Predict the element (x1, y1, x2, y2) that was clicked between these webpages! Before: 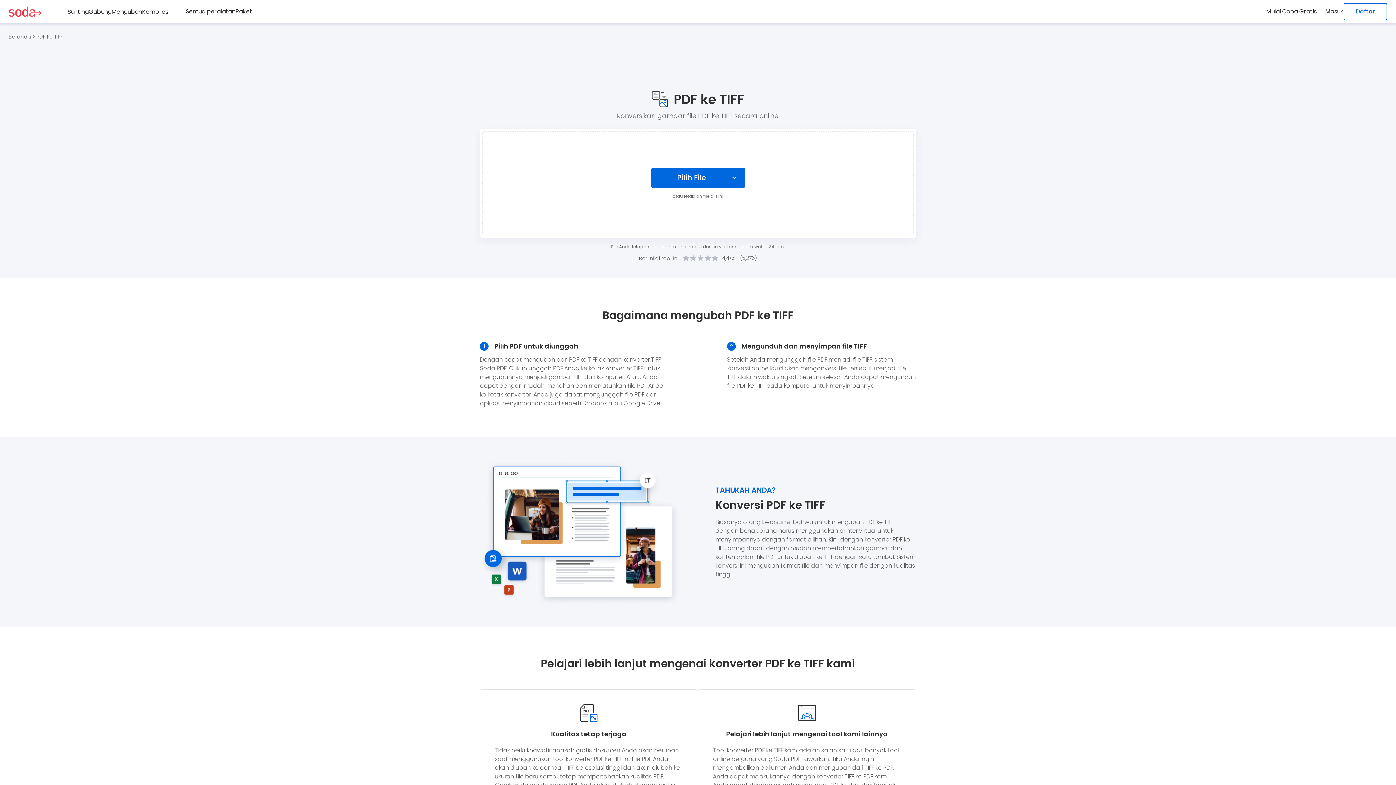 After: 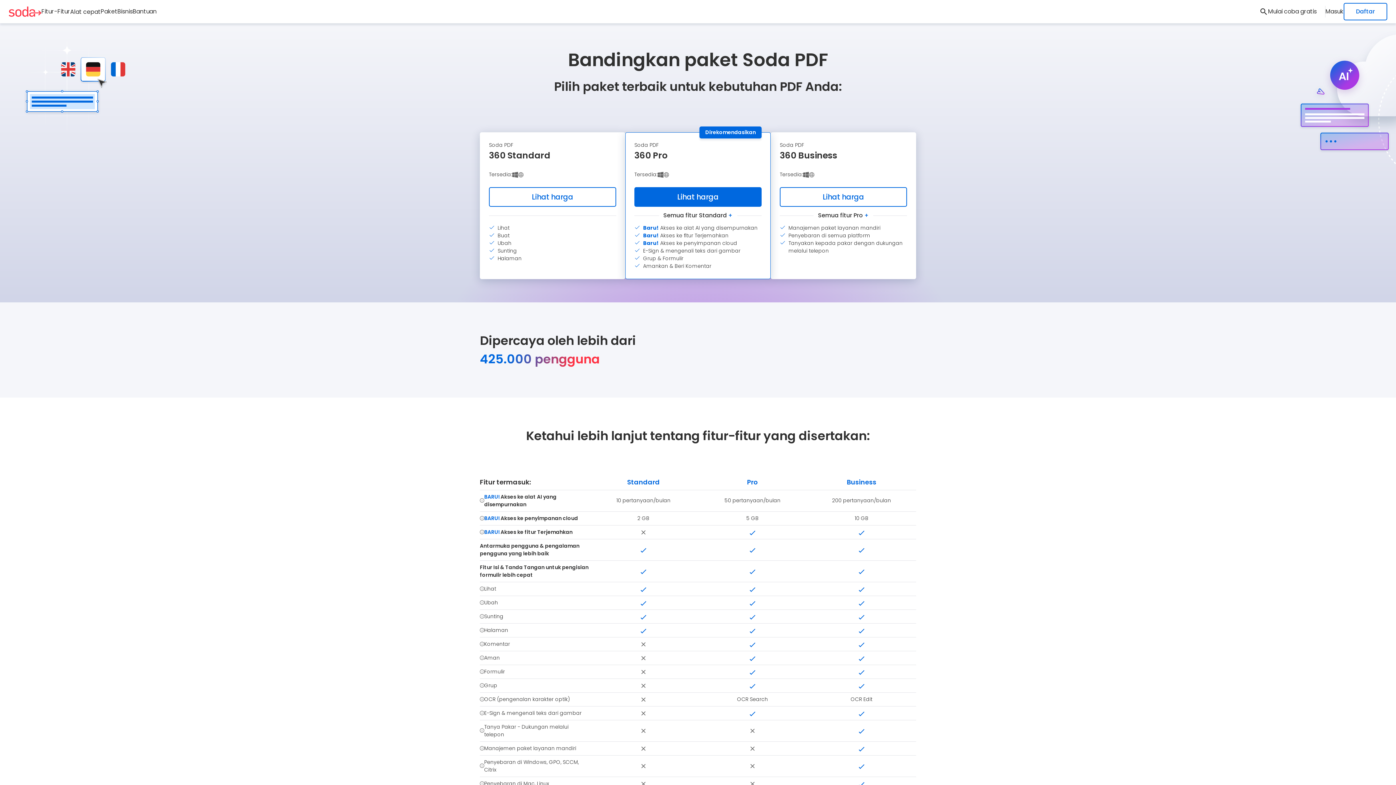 Action: label: Paket bbox: (235, 7, 252, 16)